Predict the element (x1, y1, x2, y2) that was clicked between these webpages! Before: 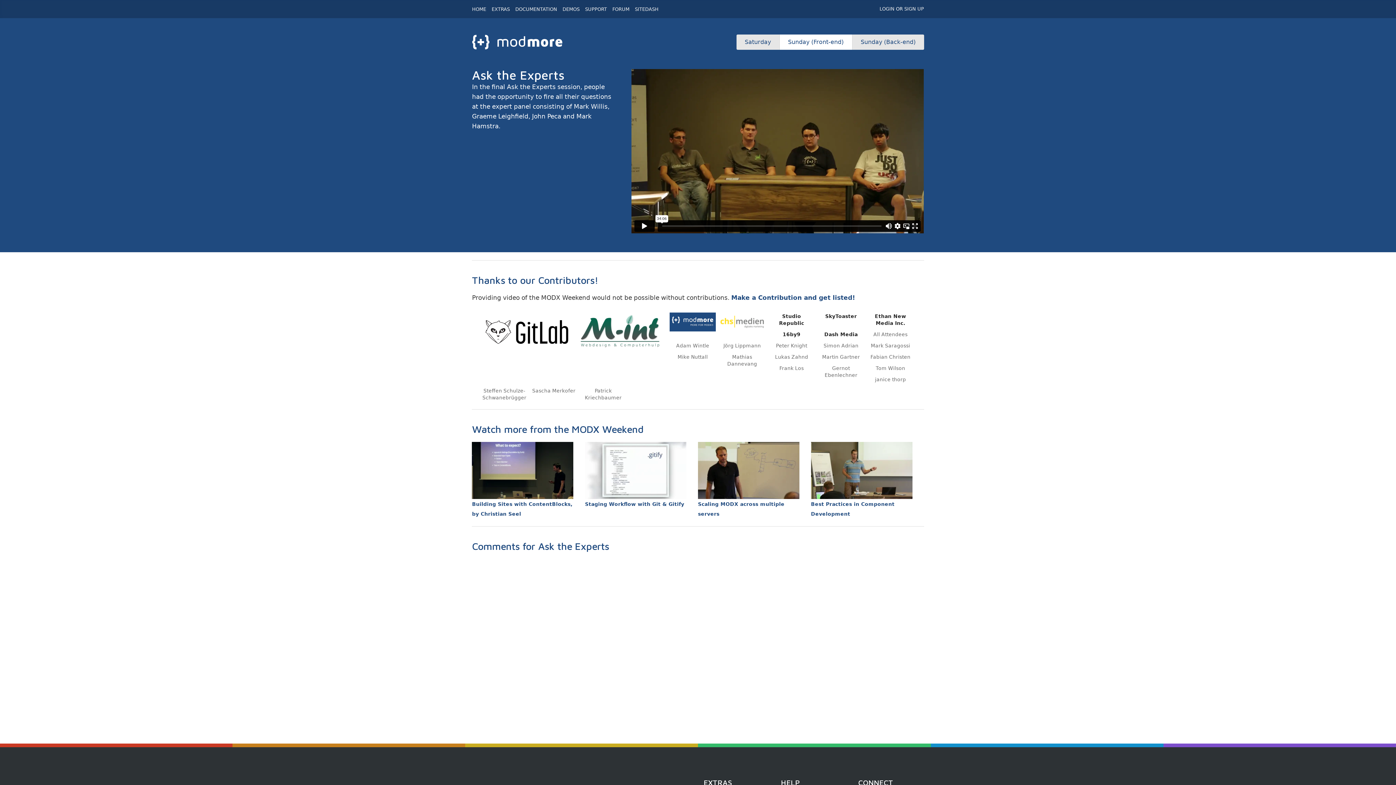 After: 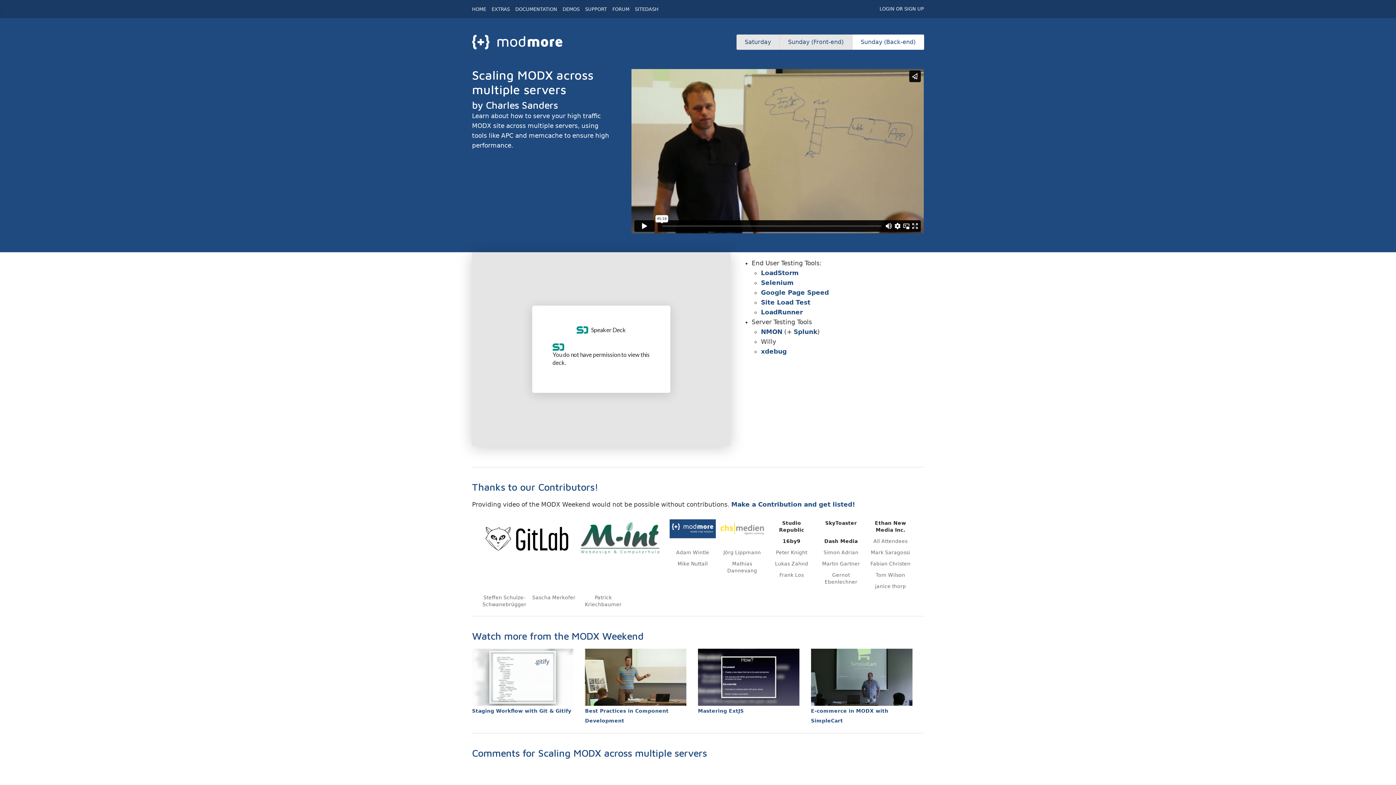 Action: label: 
Scaling MODX across multiple servers bbox: (698, 466, 799, 517)